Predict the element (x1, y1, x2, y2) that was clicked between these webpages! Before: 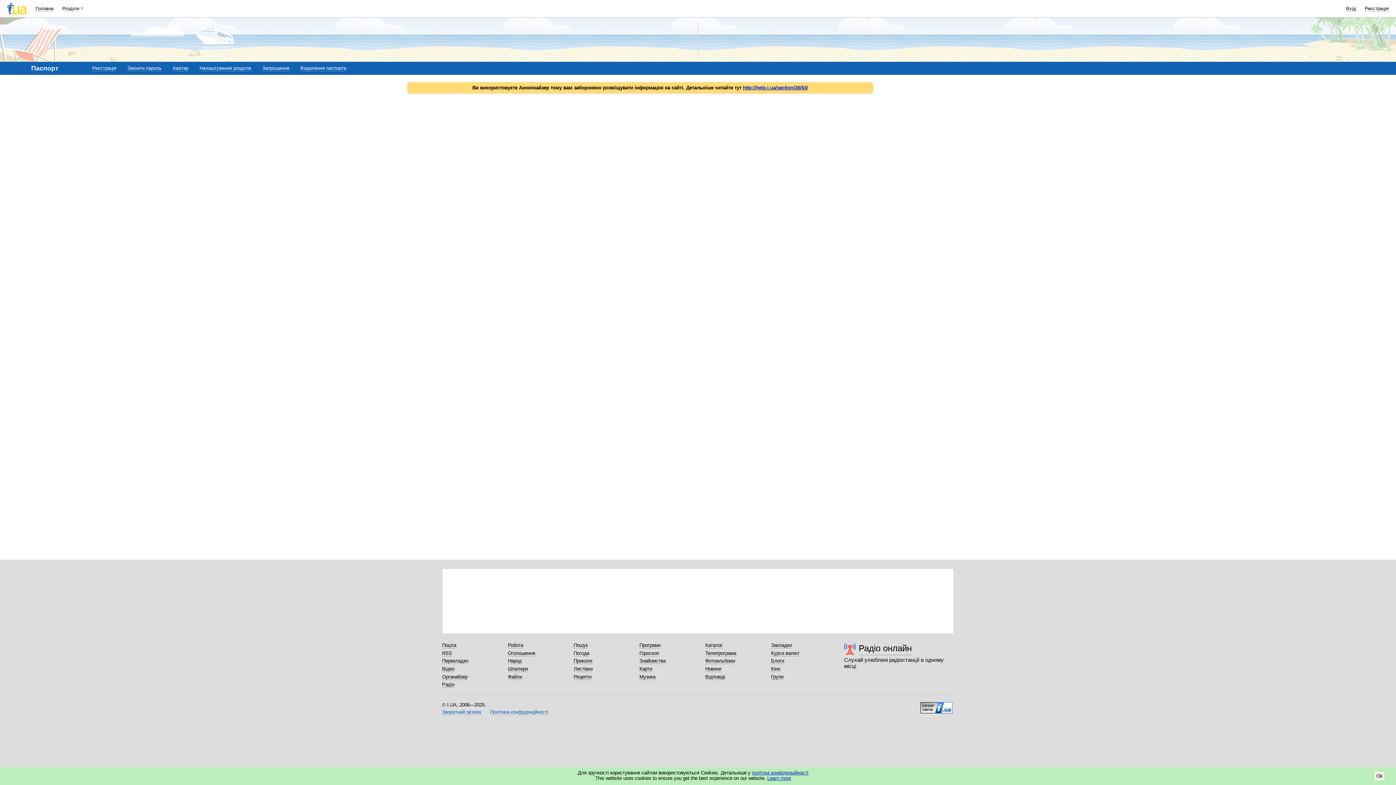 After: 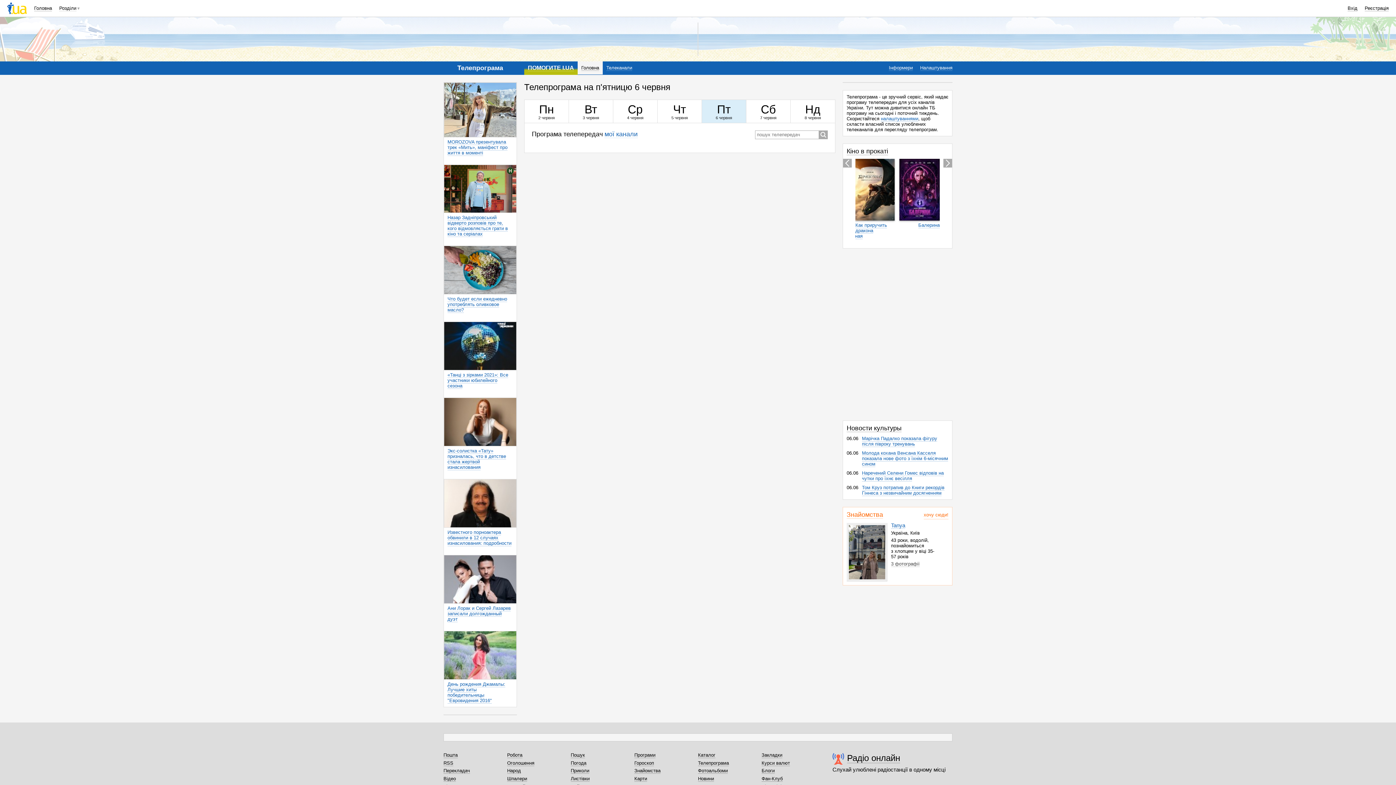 Action: bbox: (705, 650, 736, 656) label: Телепрограма